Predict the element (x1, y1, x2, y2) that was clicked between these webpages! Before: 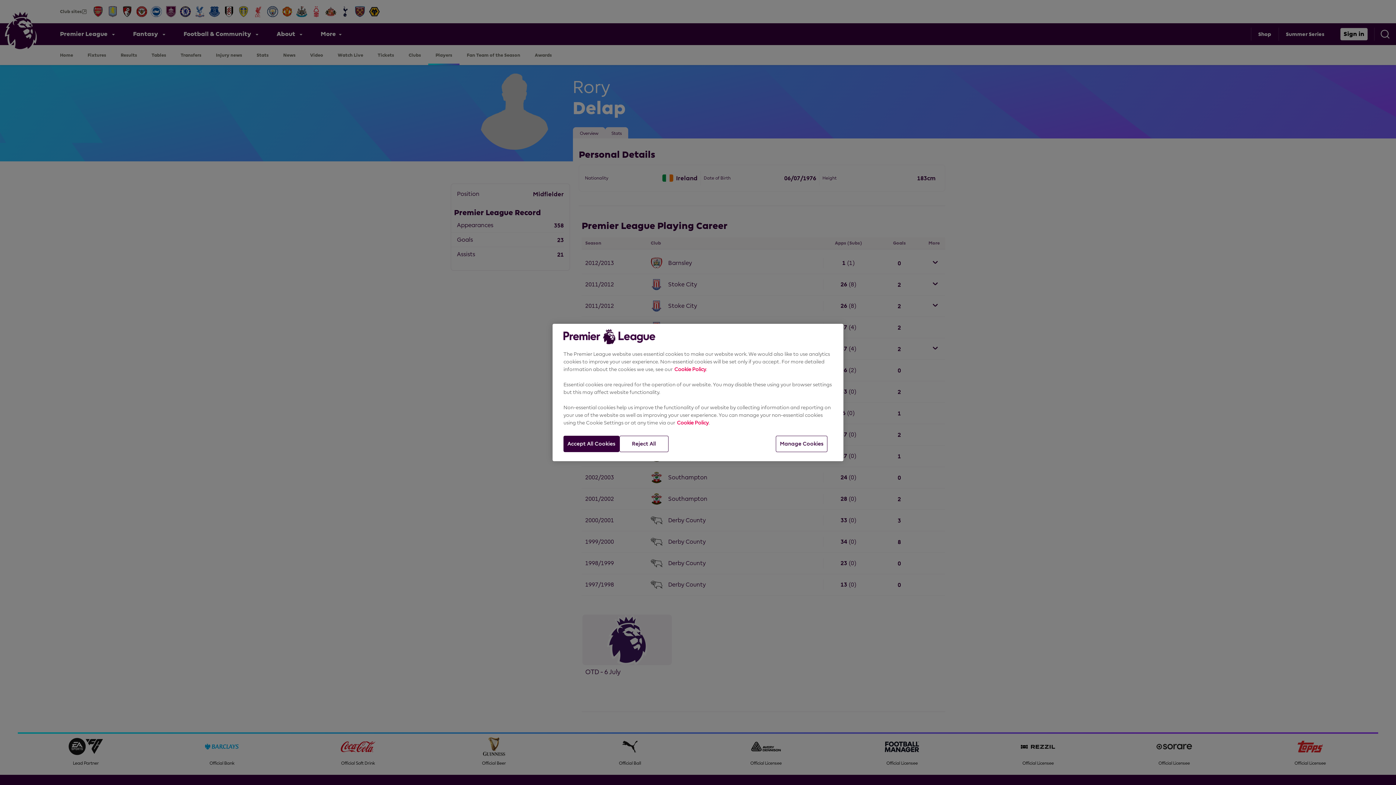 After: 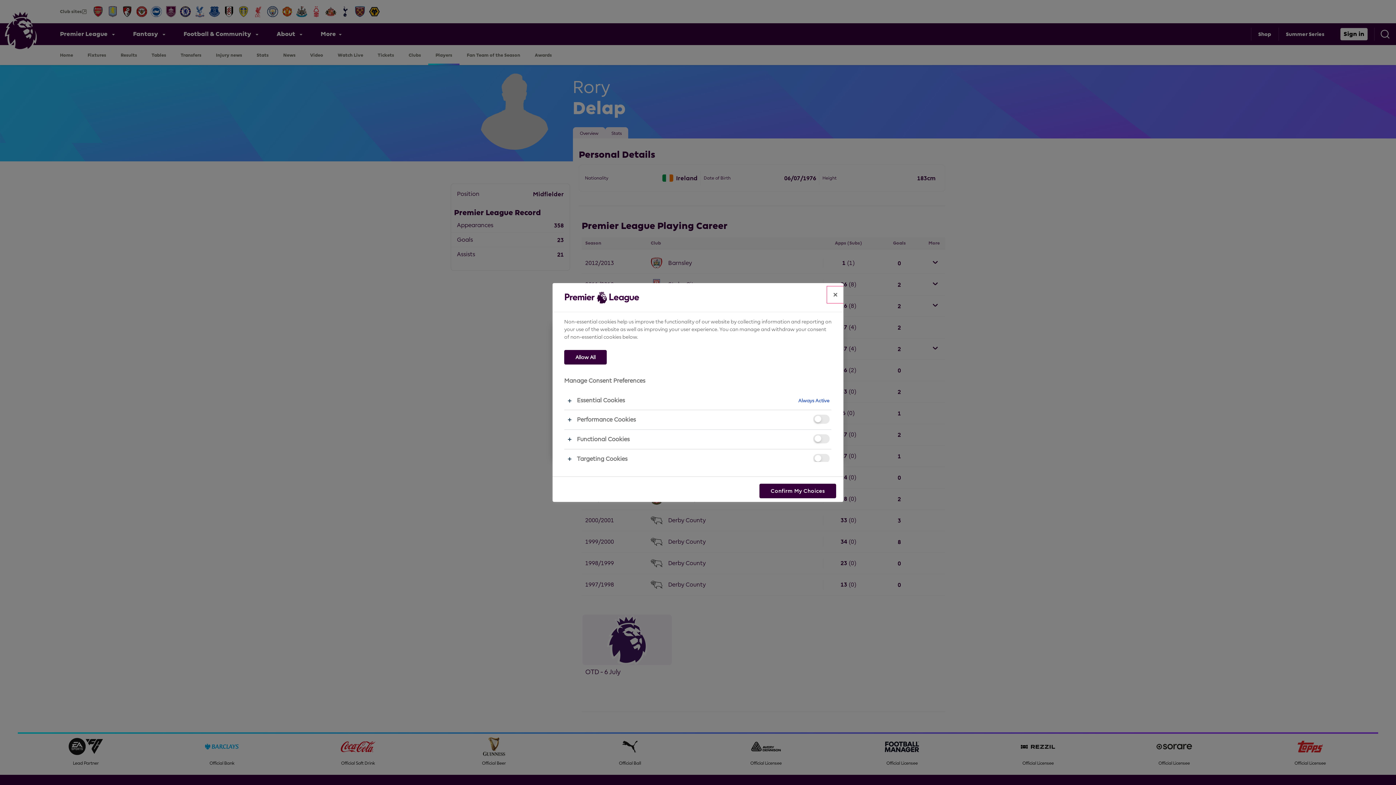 Action: label: Manage Cookies bbox: (776, 436, 827, 452)